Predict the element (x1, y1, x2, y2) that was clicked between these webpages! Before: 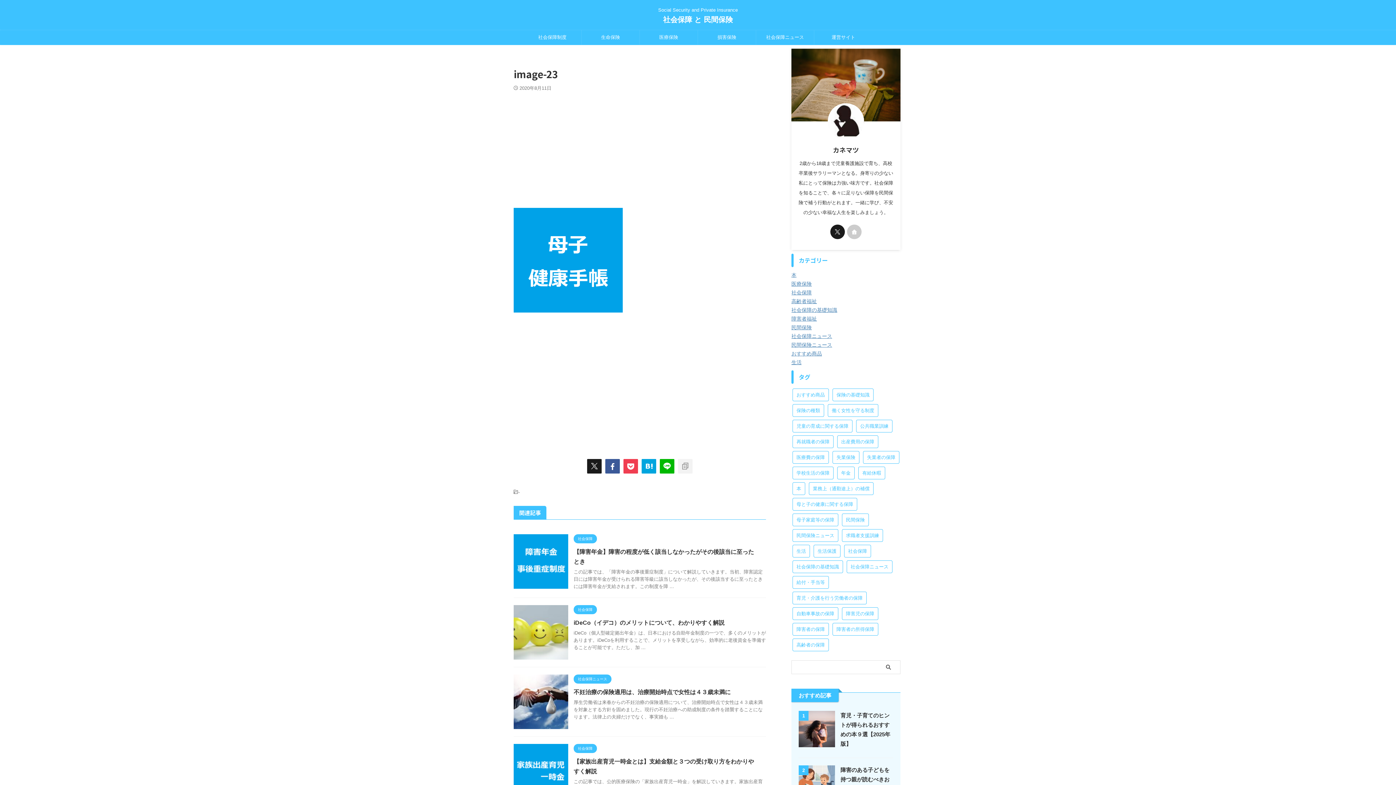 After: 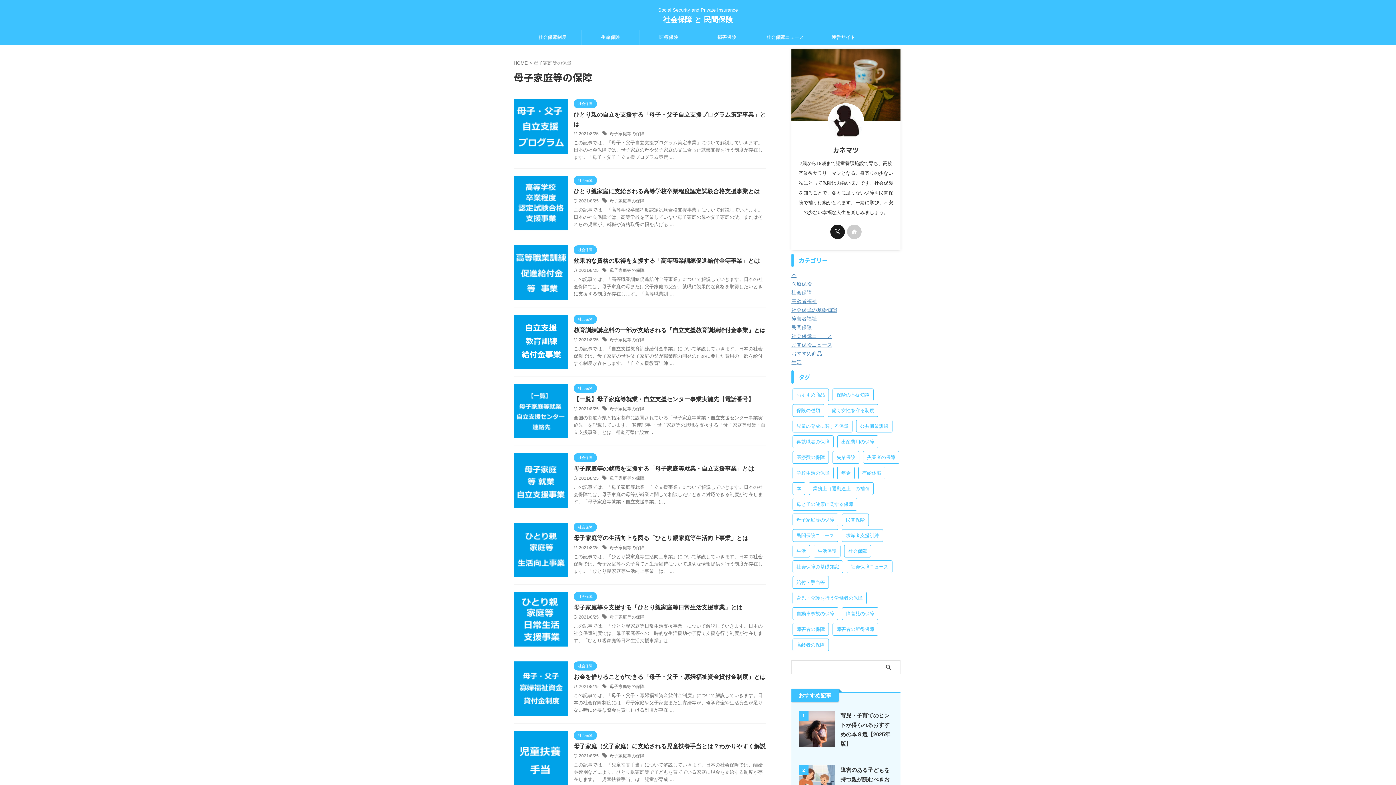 Action: label: 母子家庭等の保障 (11個の項目) bbox: (792, 513, 838, 526)